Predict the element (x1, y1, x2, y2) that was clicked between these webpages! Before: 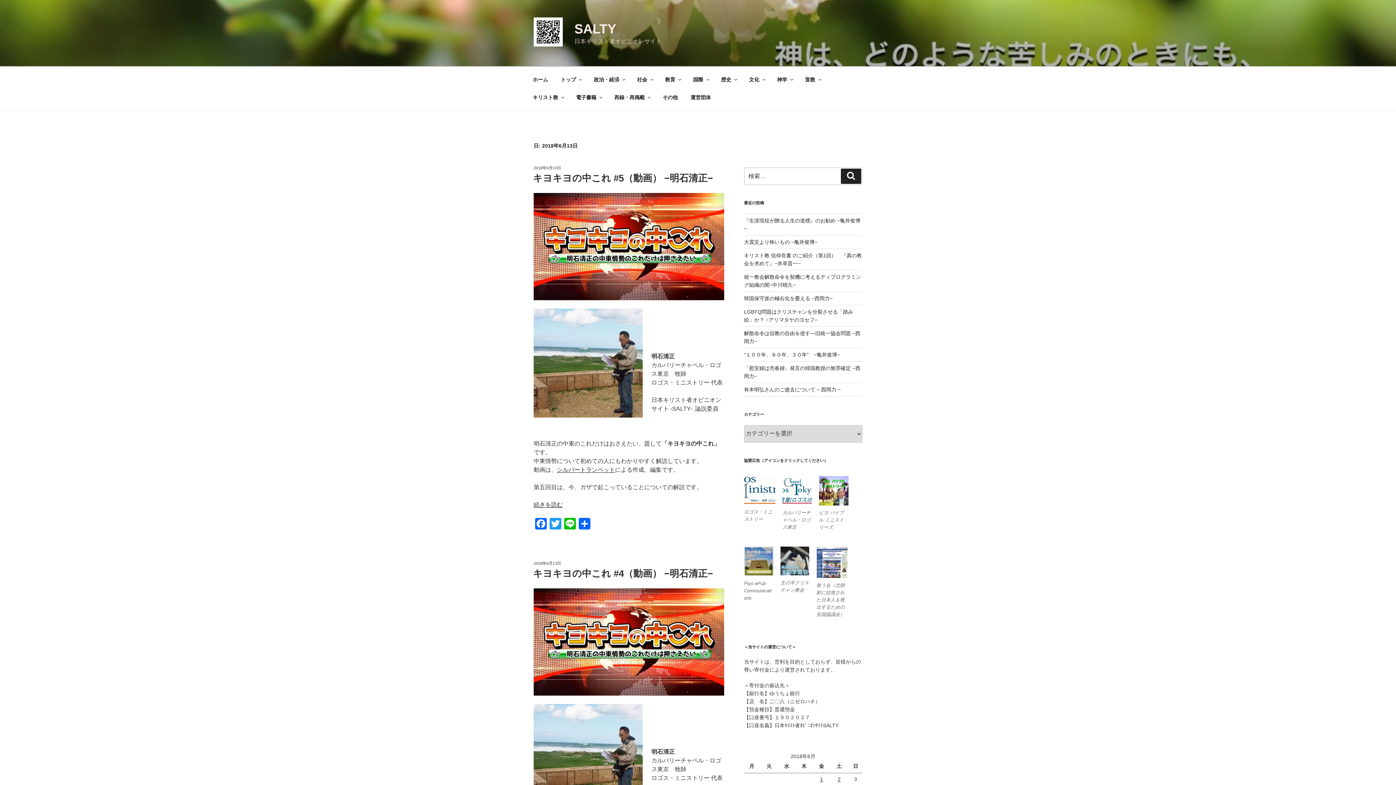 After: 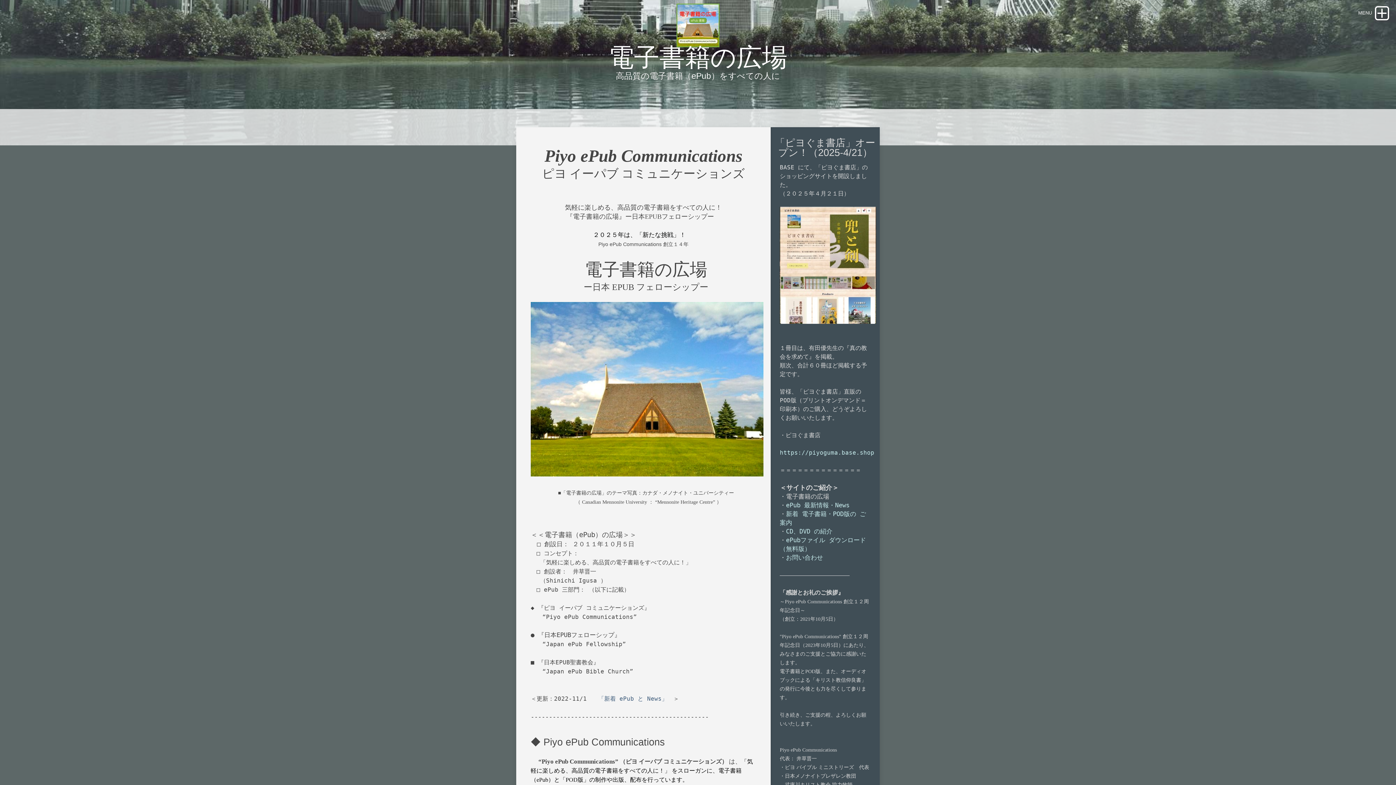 Action: bbox: (744, 547, 773, 576)